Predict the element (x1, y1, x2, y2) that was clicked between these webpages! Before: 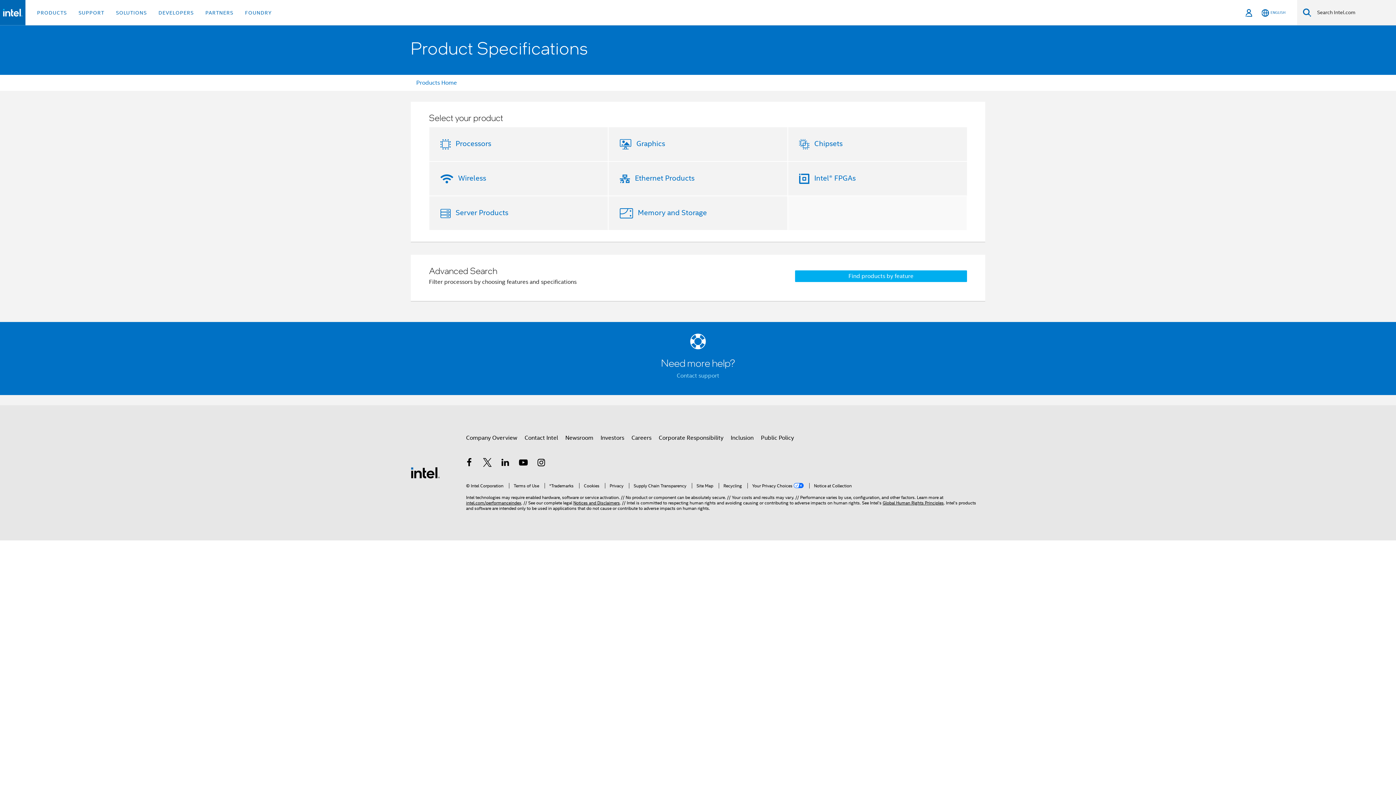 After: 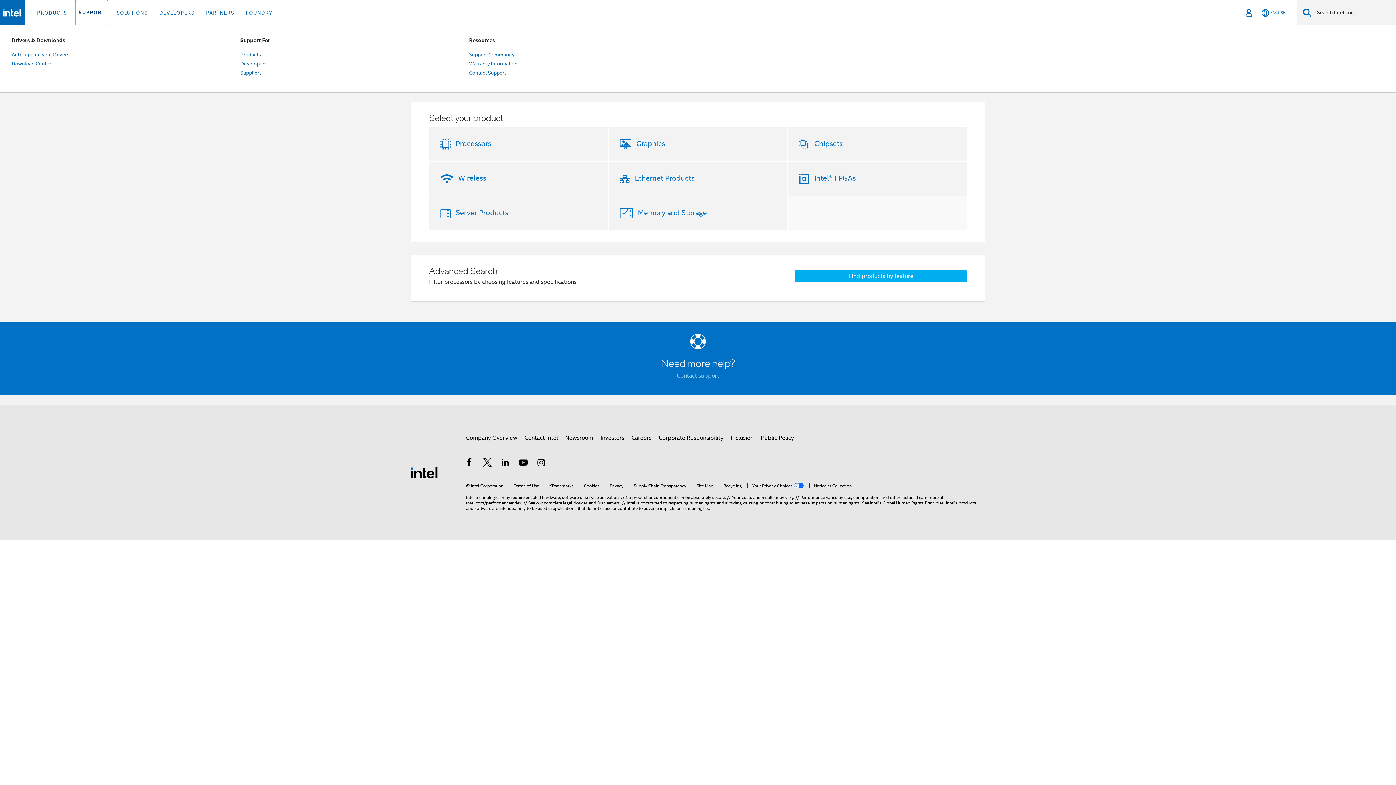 Action: bbox: (75, 0, 107, 25) label: SUPPORT